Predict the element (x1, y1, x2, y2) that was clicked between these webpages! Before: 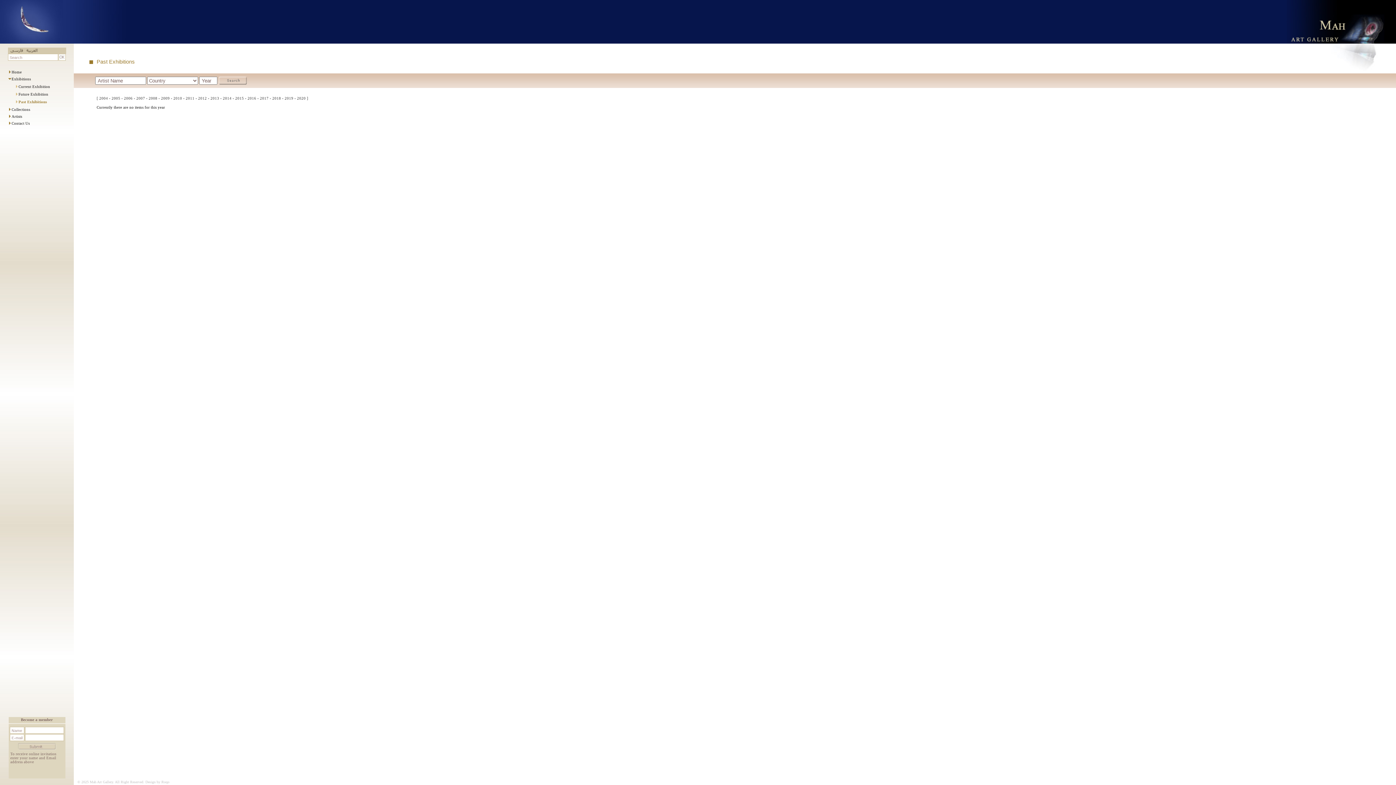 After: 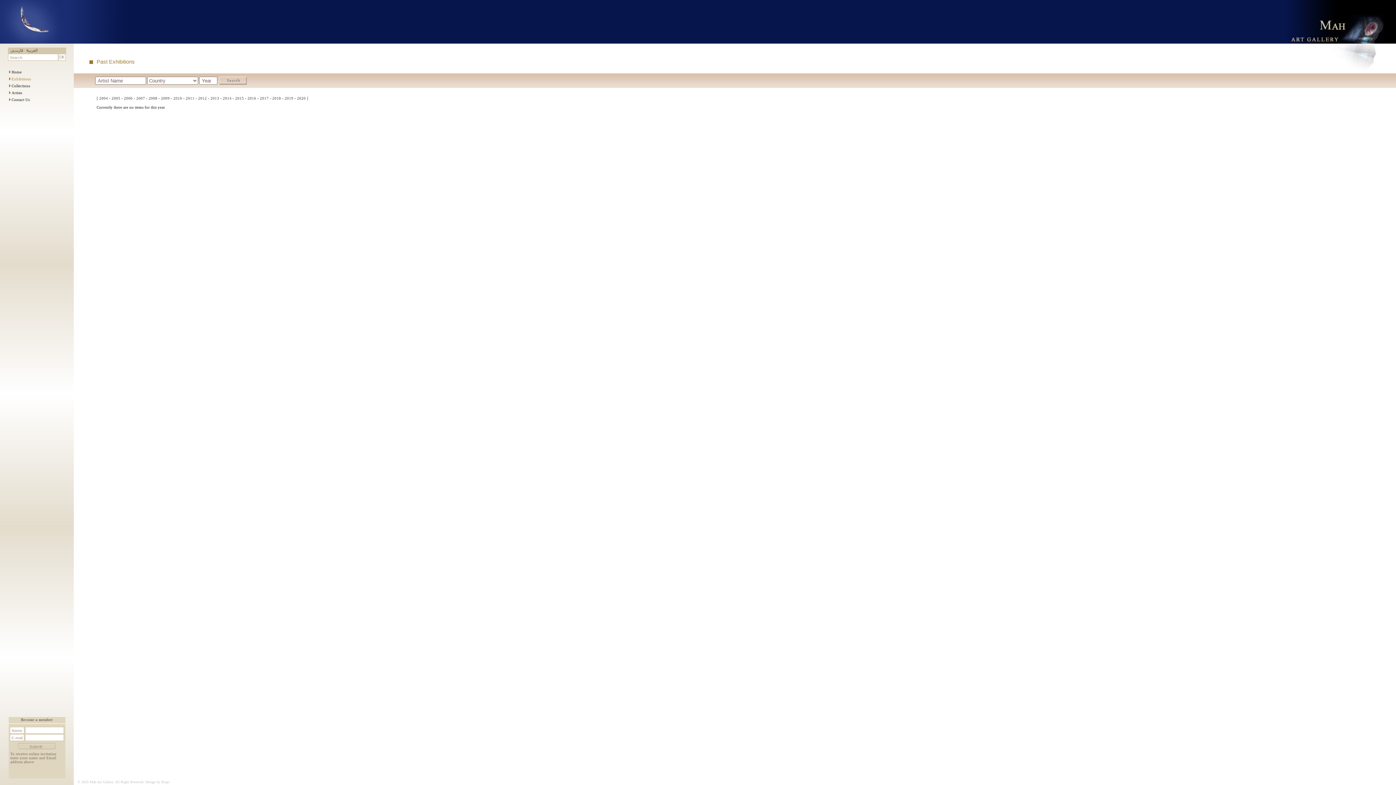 Action: bbox: (11, 77, 30, 81) label: Exhibitions